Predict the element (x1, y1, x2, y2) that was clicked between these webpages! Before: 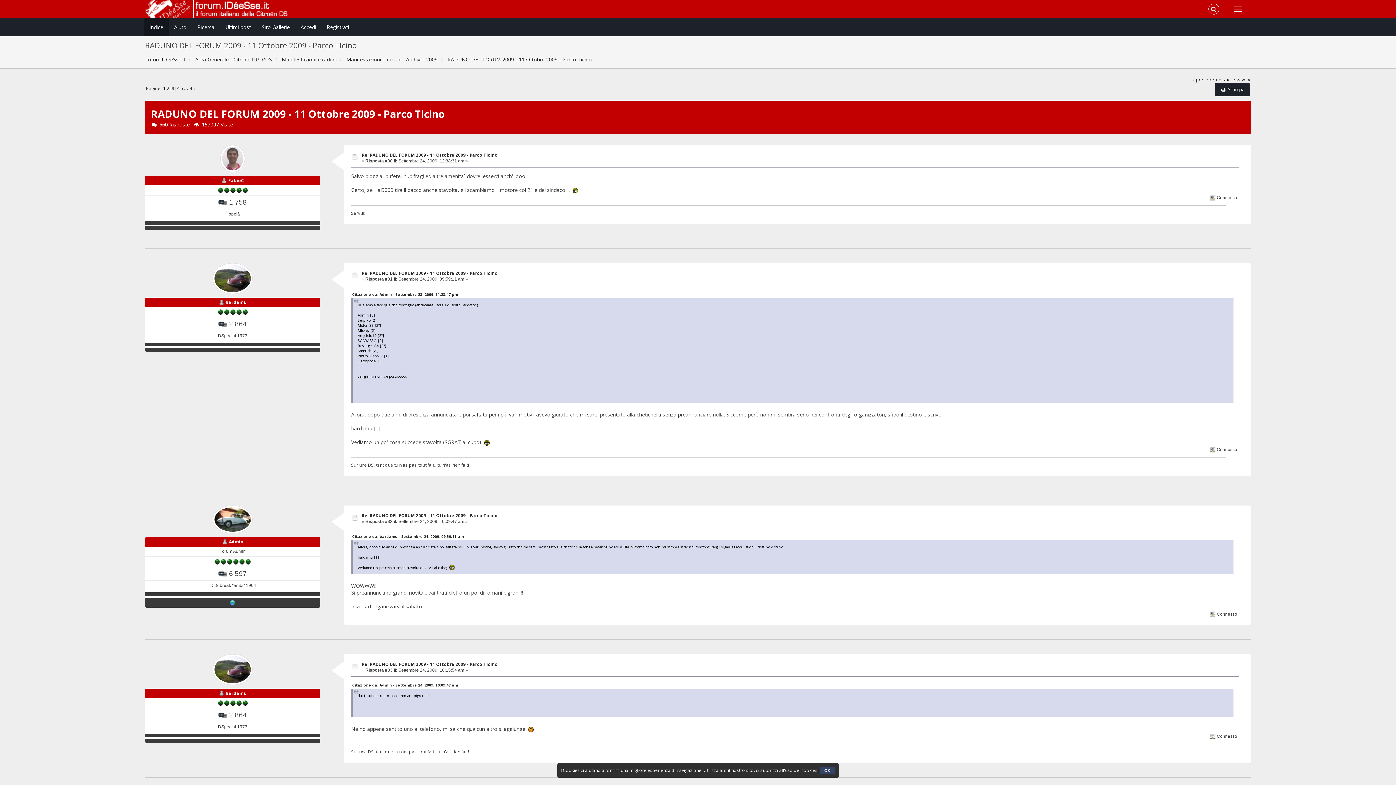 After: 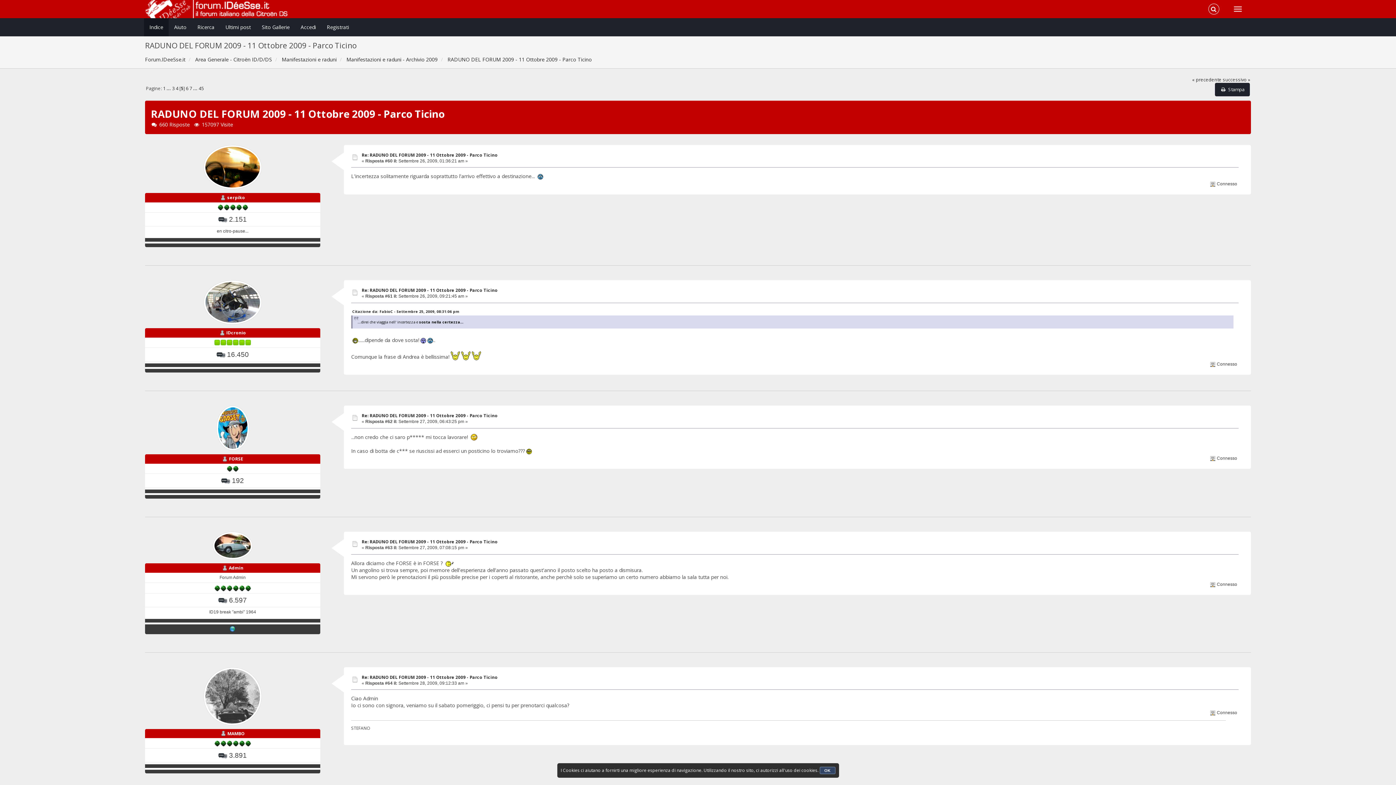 Action: bbox: (180, 85, 183, 91) label: 5